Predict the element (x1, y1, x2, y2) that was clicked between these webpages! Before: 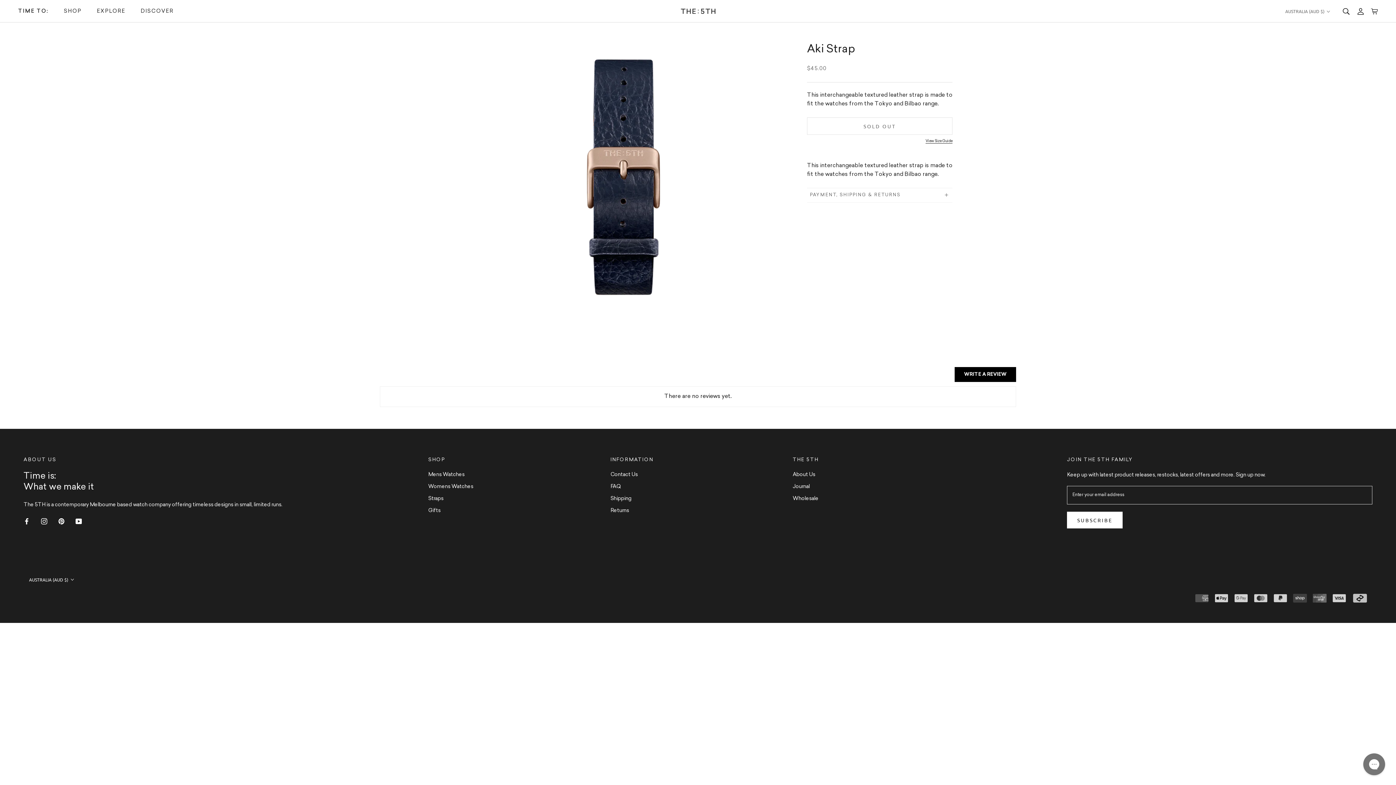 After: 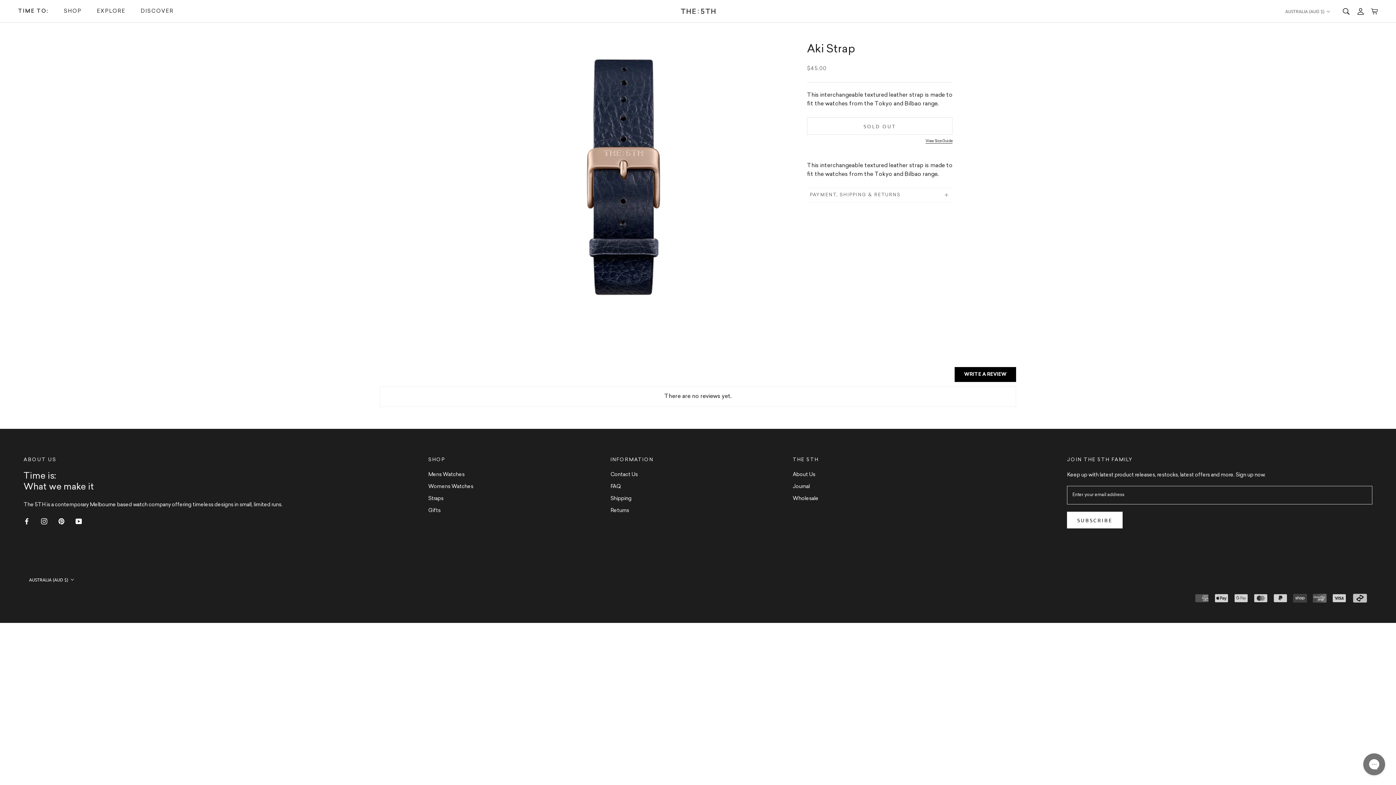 Action: label: Gifts bbox: (428, 507, 603, 514)